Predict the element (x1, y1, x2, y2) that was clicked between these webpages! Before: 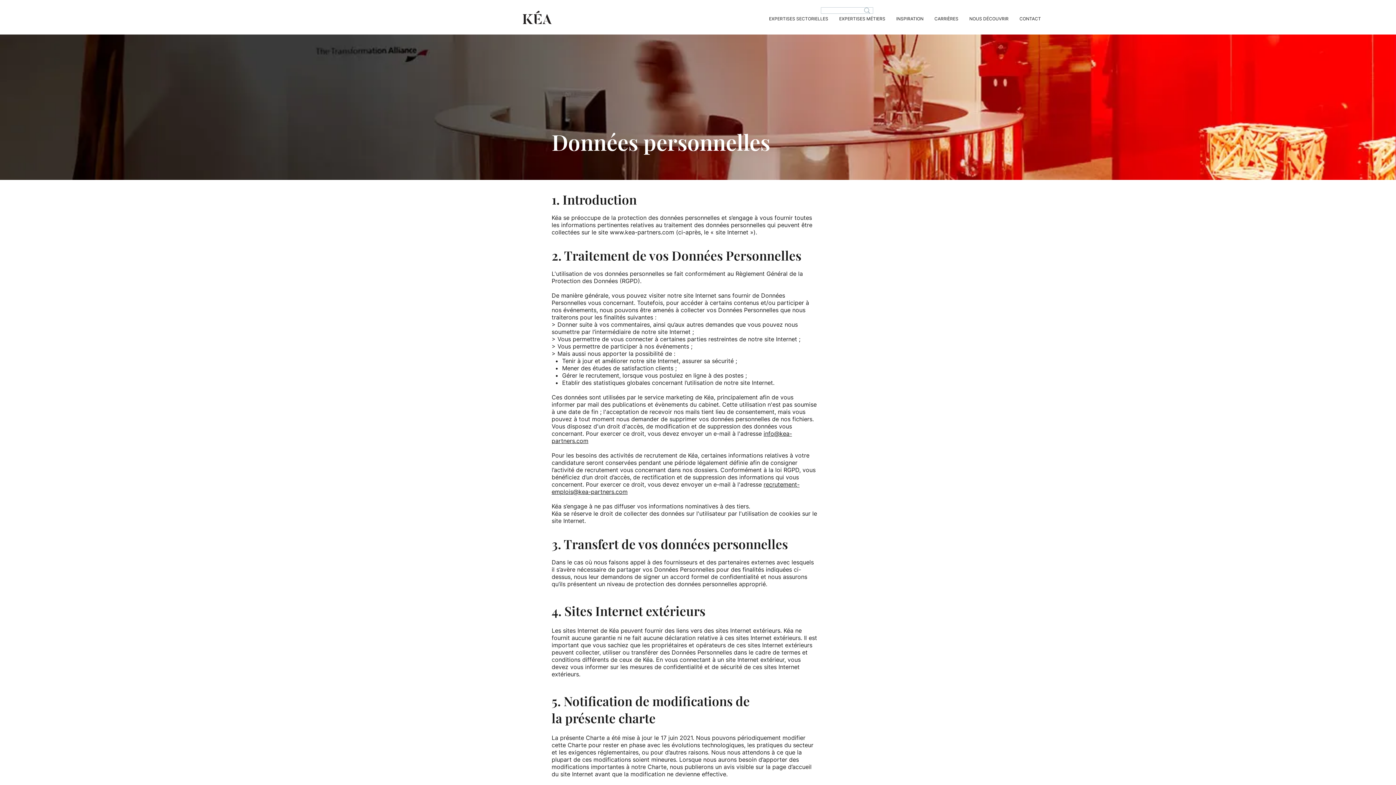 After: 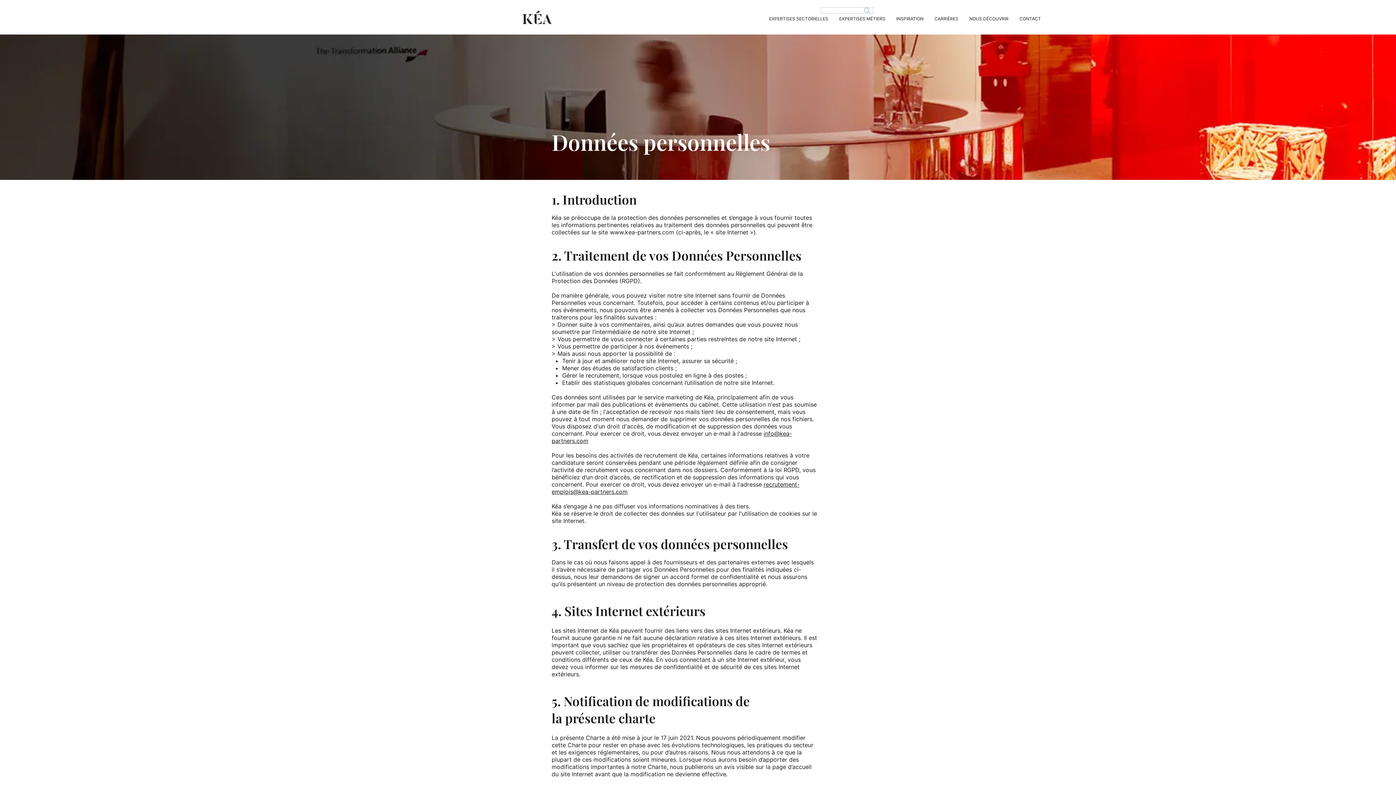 Action: label: INSPIRATION bbox: (891, 11, 929, 26)